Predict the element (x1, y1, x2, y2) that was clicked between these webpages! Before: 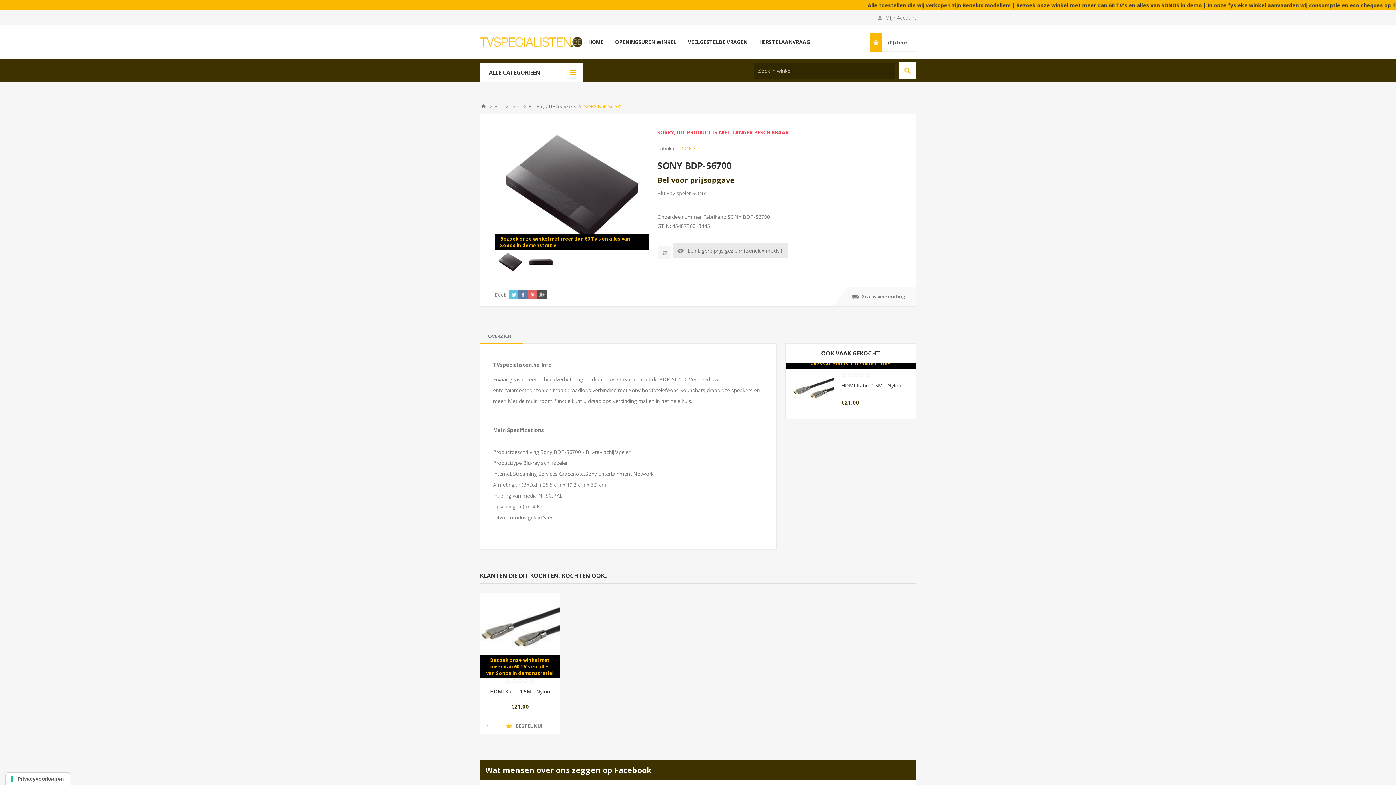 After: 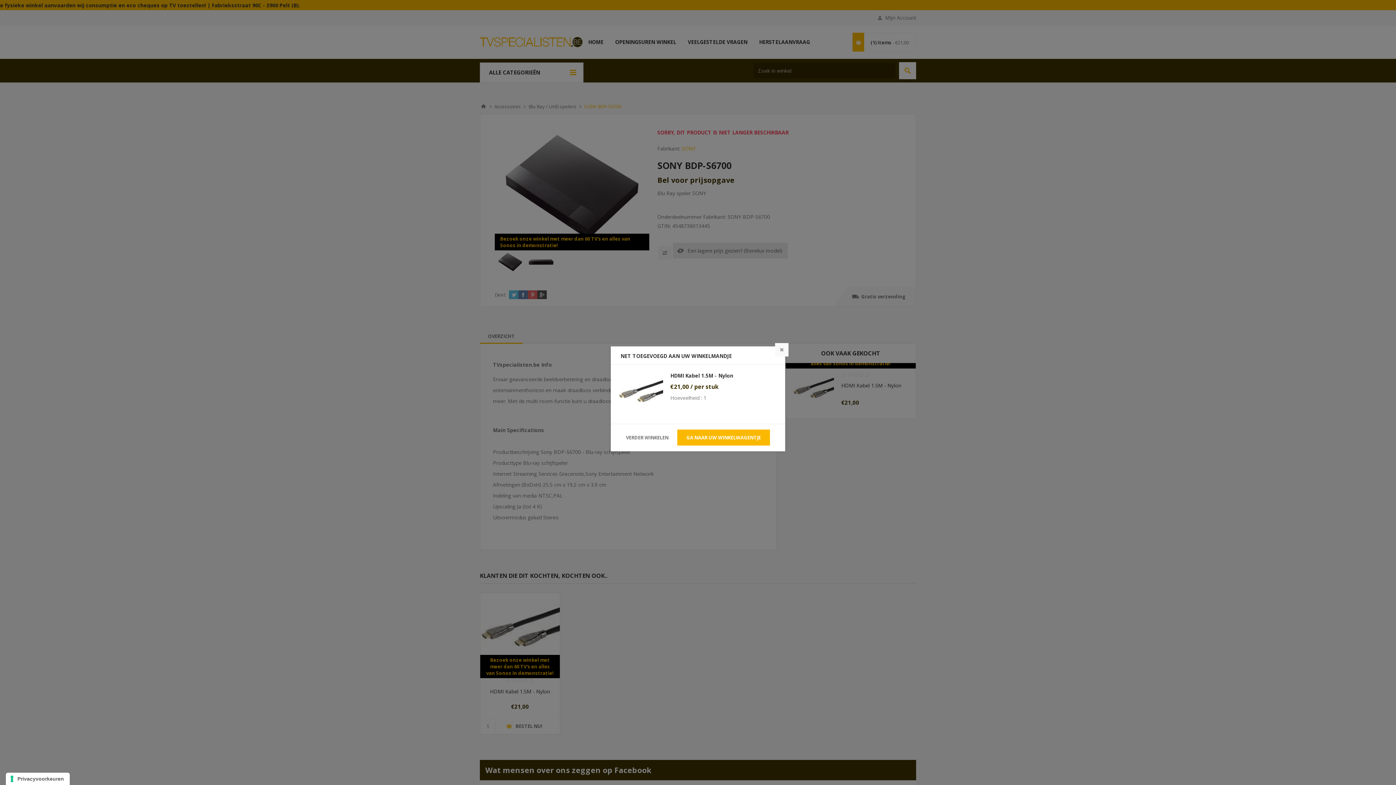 Action: bbox: (480, 718, 559, 734) label: BESTEL NU!